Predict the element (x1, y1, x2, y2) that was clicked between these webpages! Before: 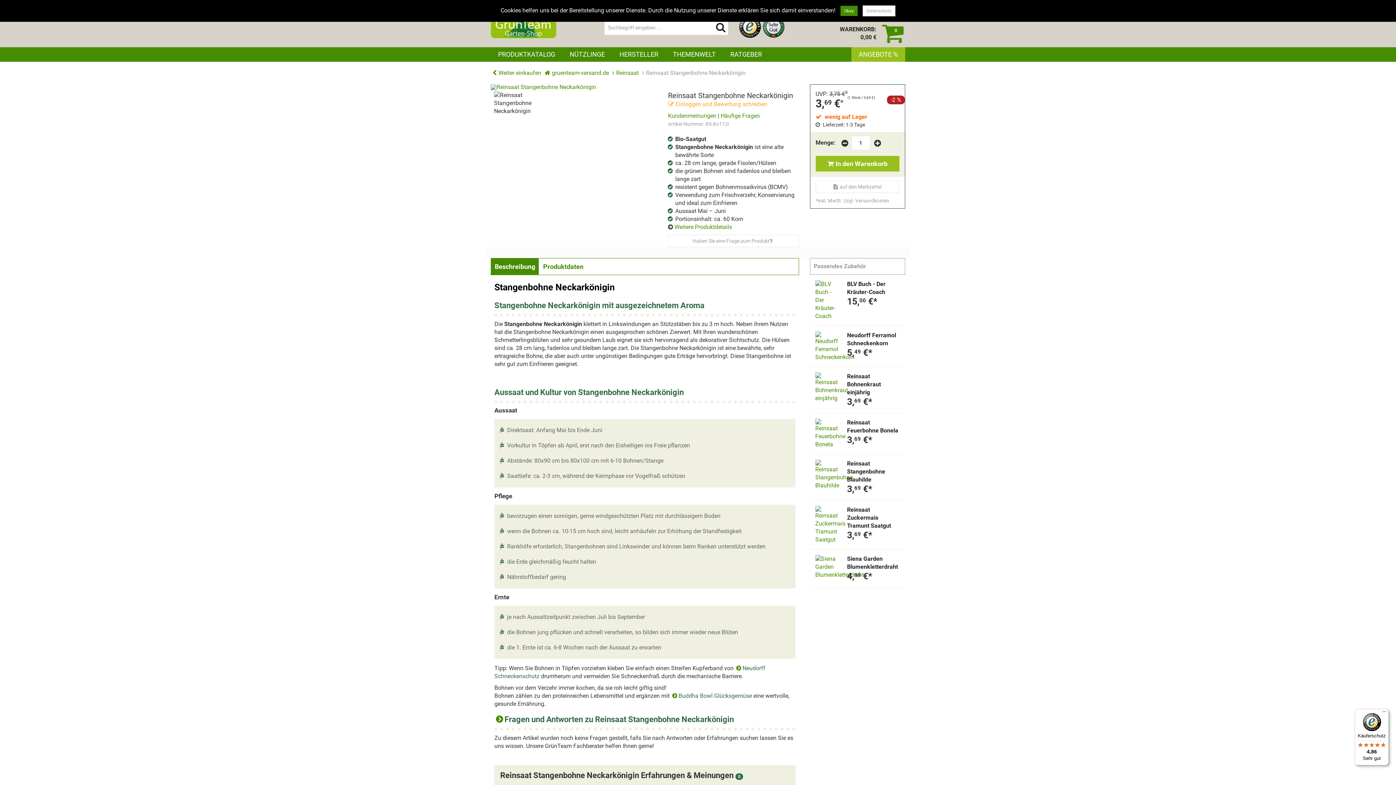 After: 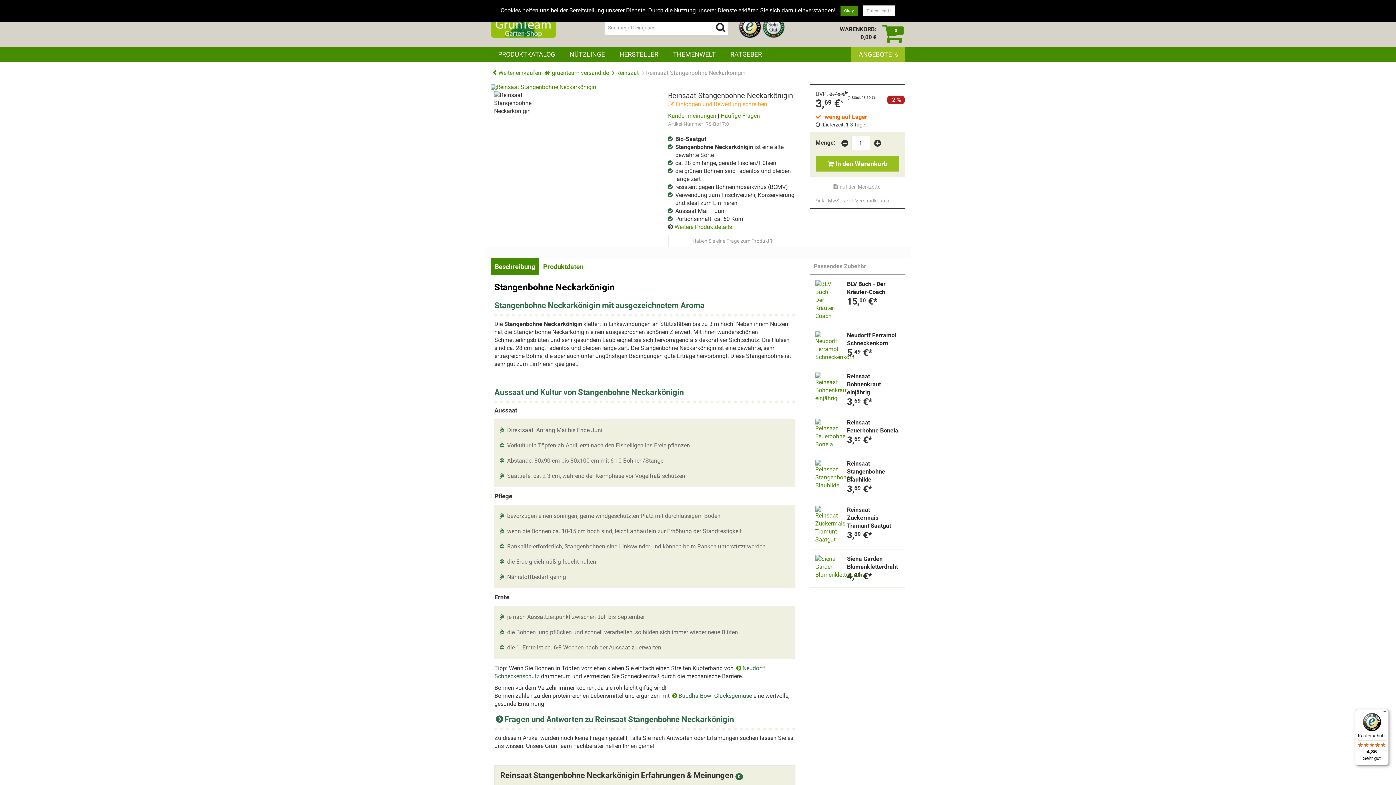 Action: bbox: (494, 715, 504, 724)